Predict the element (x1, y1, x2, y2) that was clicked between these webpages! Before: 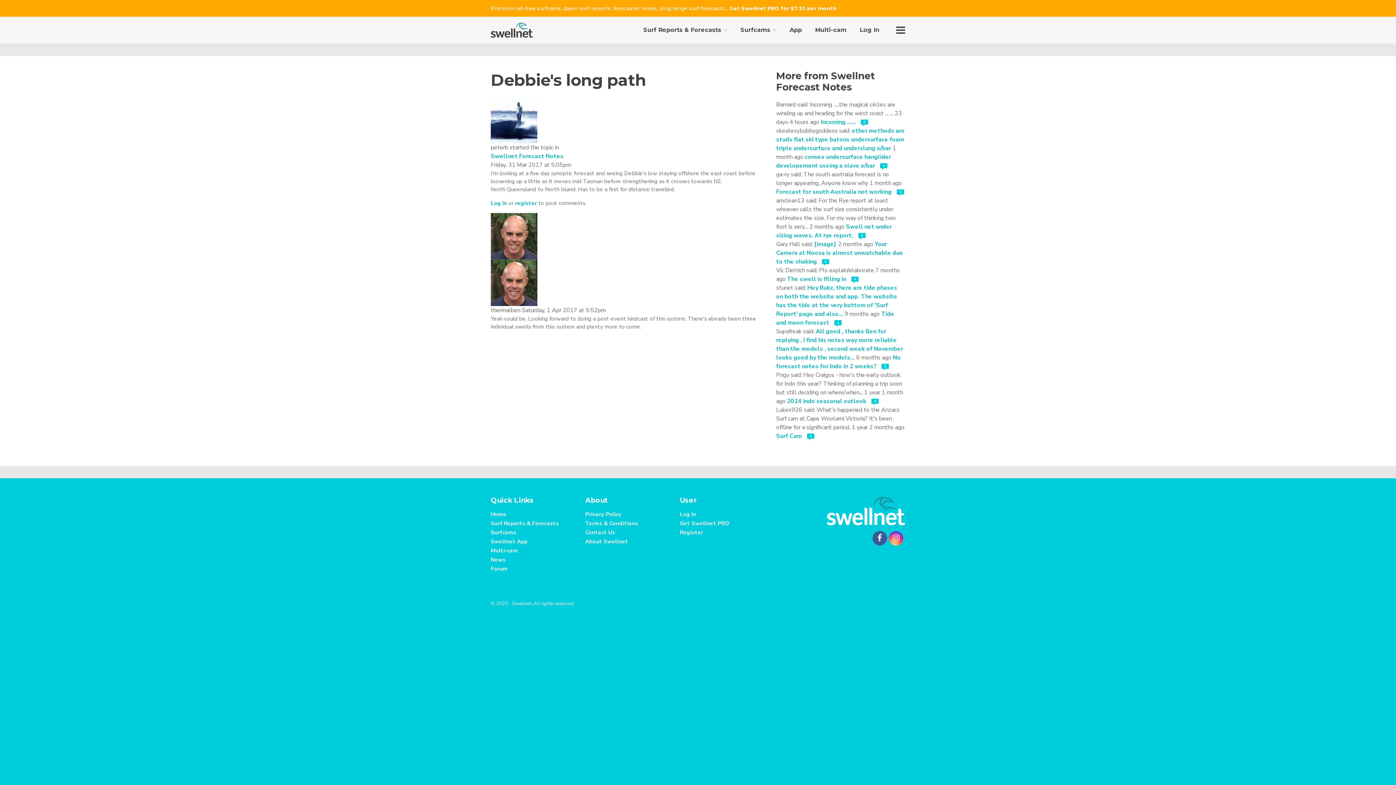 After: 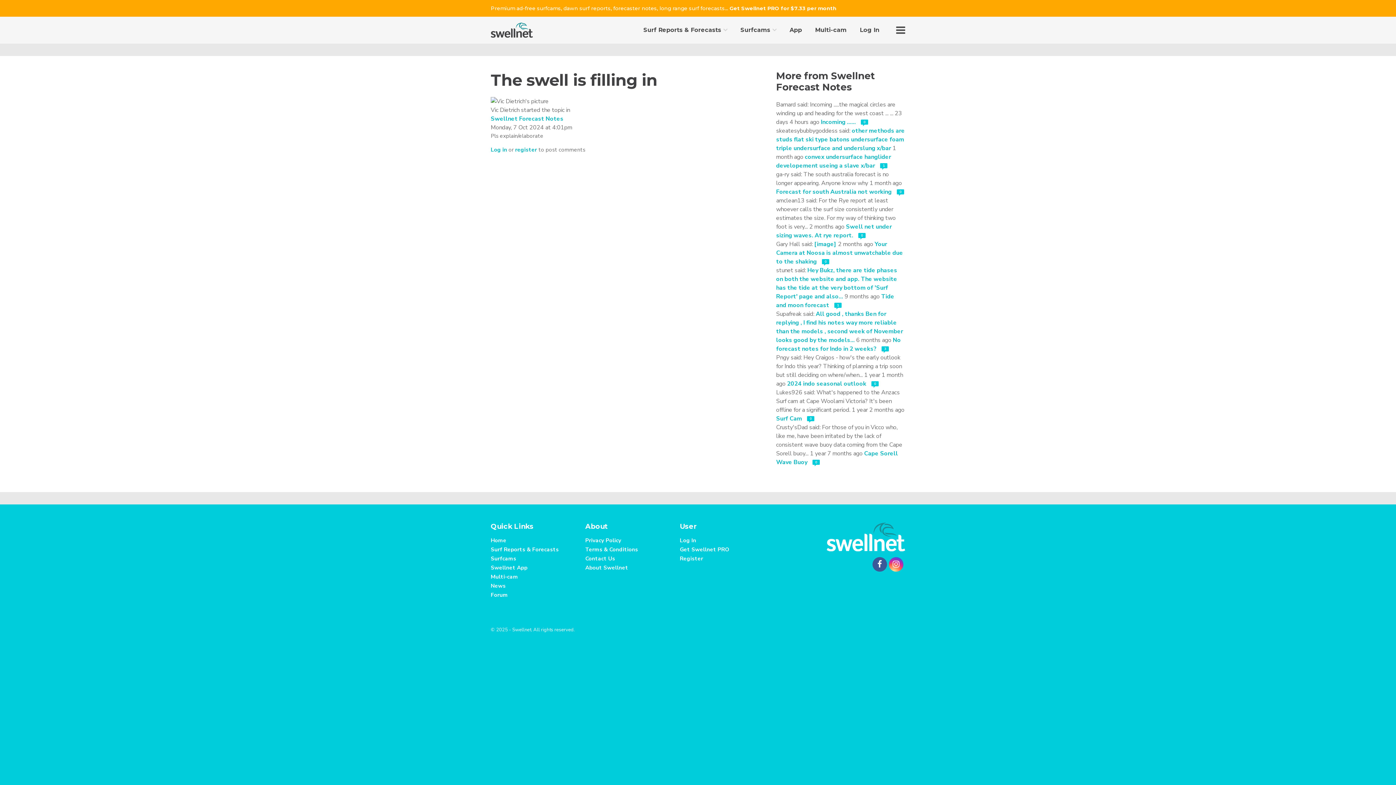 Action: bbox: (787, 275, 846, 283) label: The swell is filling in